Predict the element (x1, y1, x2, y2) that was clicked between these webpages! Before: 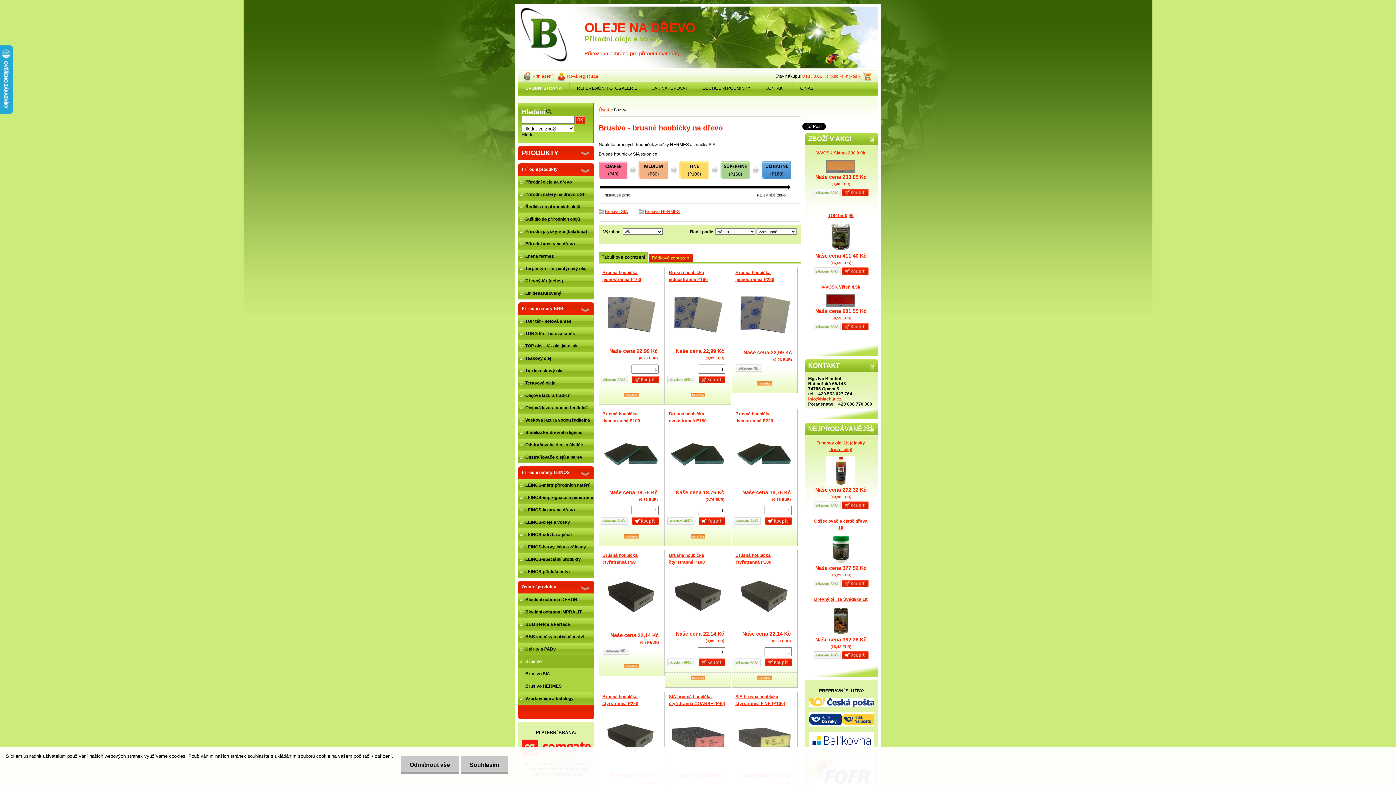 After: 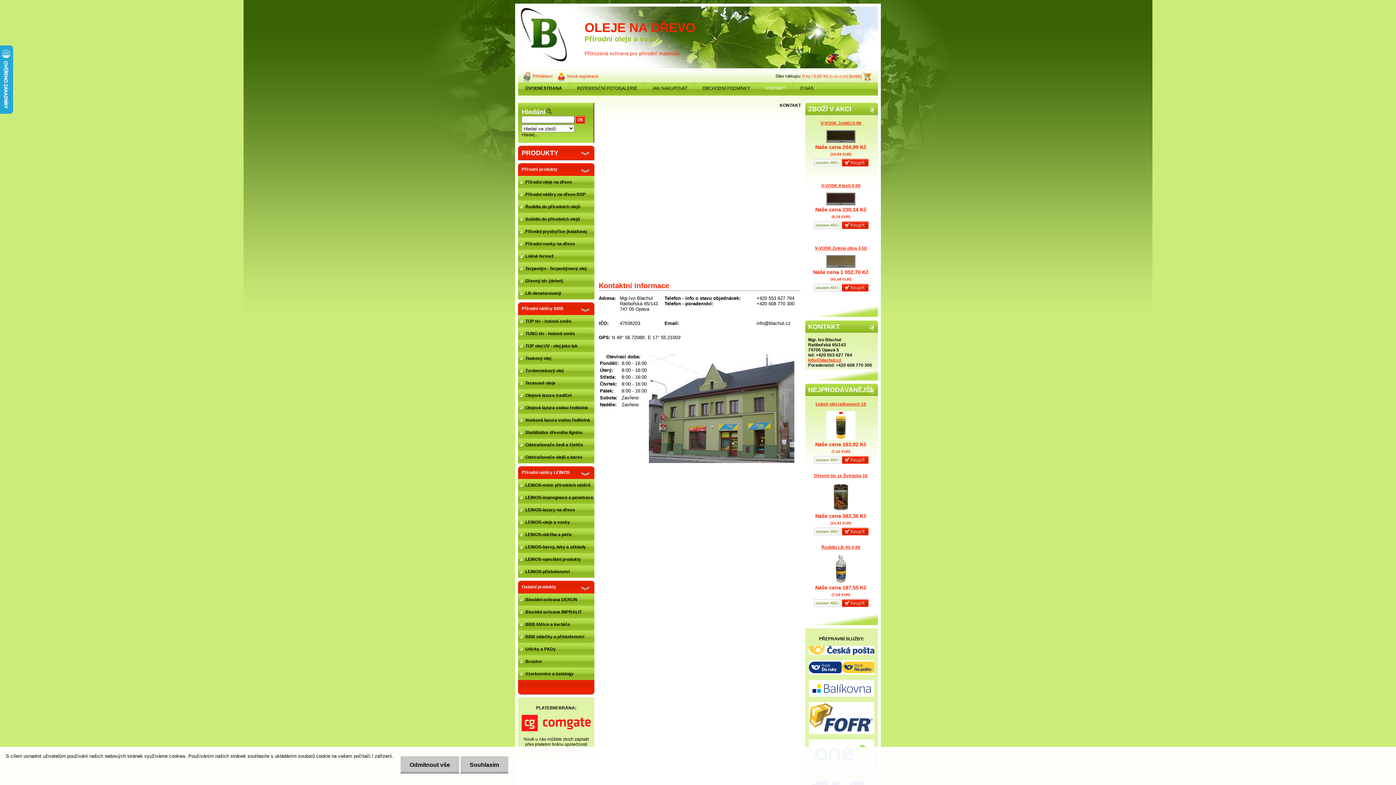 Action: bbox: (758, 82, 793, 93) label: KONTAKT